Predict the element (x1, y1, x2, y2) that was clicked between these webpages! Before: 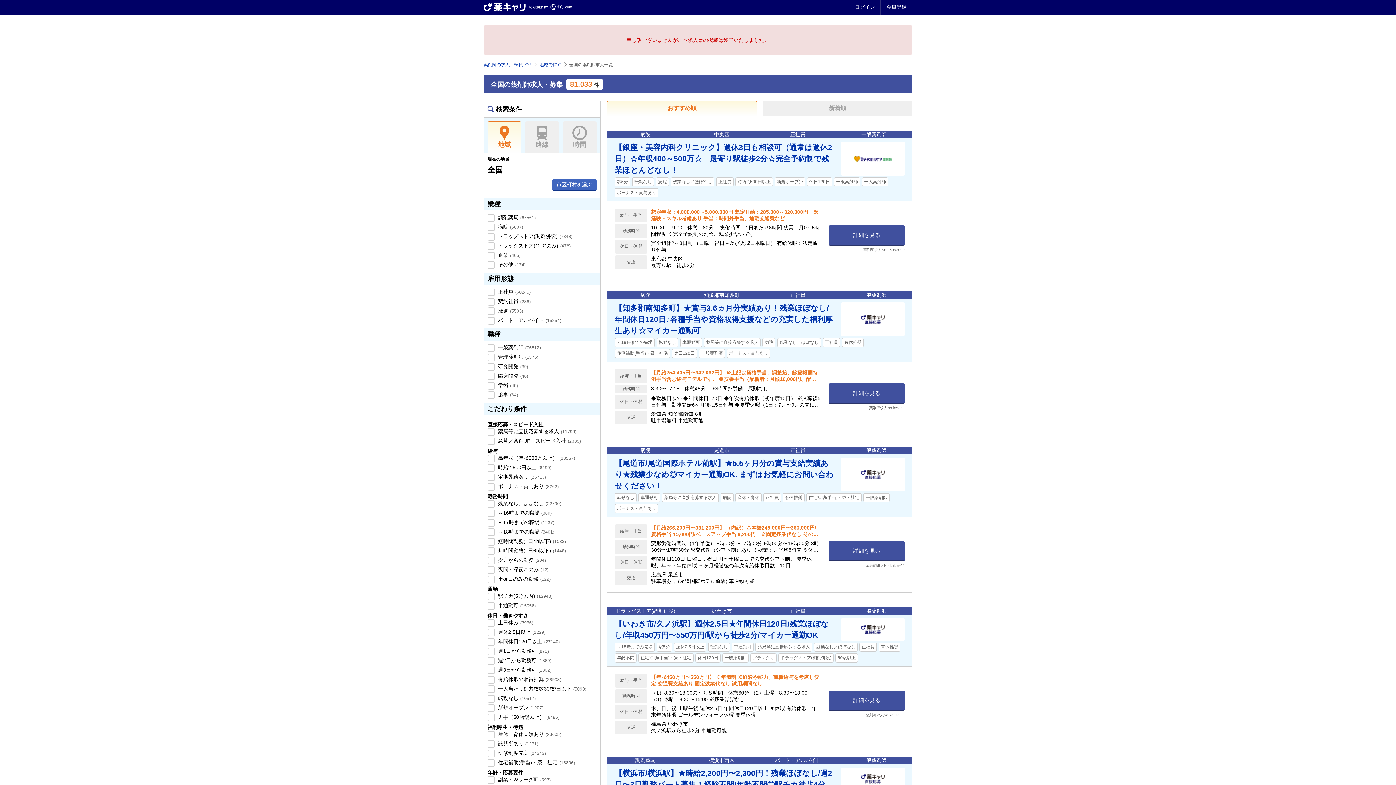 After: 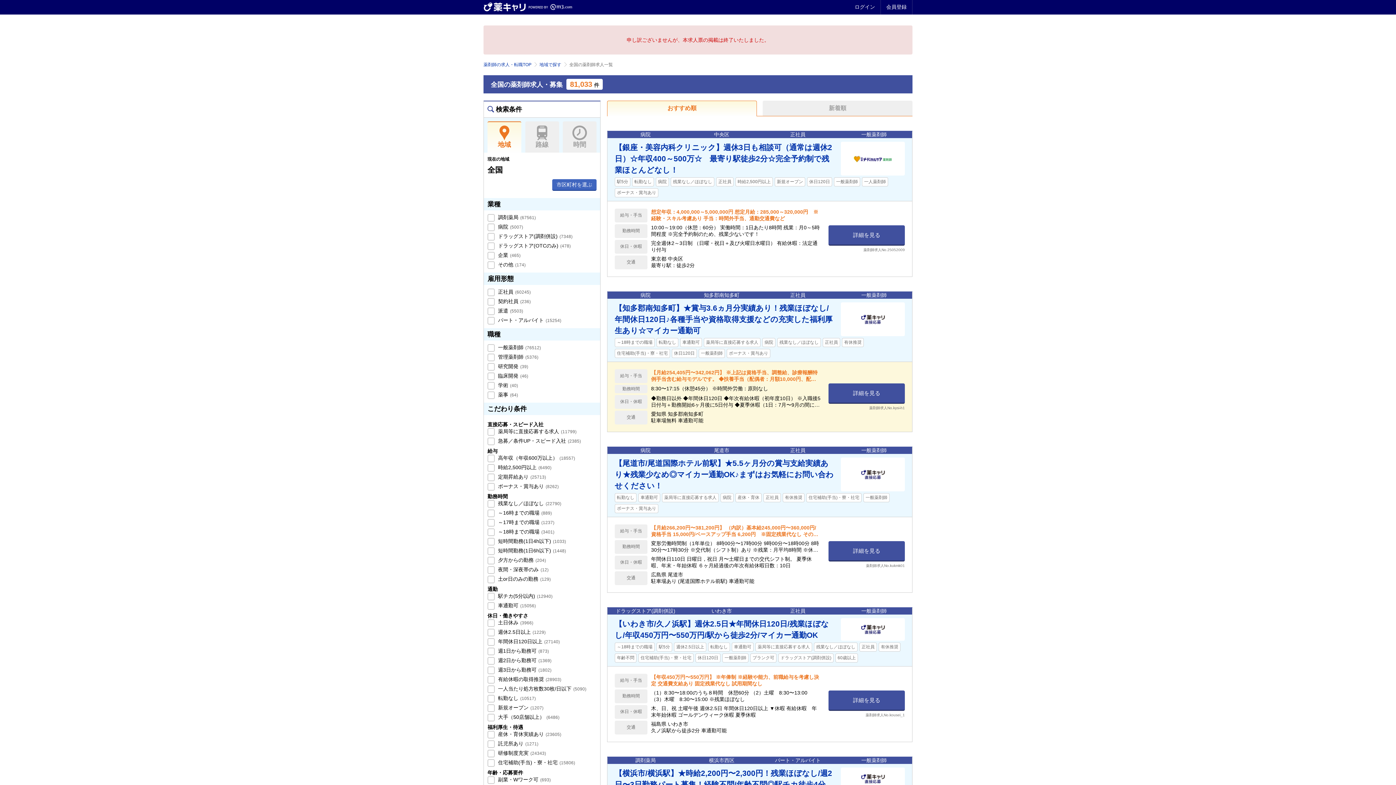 Action: label: 給与・手当	
【月給254,405円〜342,062円】 ※上記は資格手当、調整給、診療報酬特例手当含む給与モデルです。 ◆扶養手当（配偶者：月額10,000円、配偶者以外の扶養：月額5,000円/人）　◆育児手当（小学3年生以下の同居の子に限る）　◆勤続給（最大10,000円/1年経過毎に500円ずつ加算）　◆通勤手当（上限36,000円） 等 ※経験者の方は経験年数等を考慮し、基本給に加算して支給いたします。 ◆昇給：年1回（4月） ◆賞与：年2回（6月、12月）・3.6ヵ月分（前年度実績）

勤務時間	
8:30〜17:15（休憩45分） ※時間外労働：原則なし

休日・休暇	
◆勤務日以外 ◆年間休日120日 ◆年次有給休暇（初年度10日） ※入職後5日付与＋勤務開始6ヶ月後に5日付与 ◆夏季休暇（1日：7月〜9月の間に消化）・年末年始休暇（4日：年間休日数に含む）

交通	
愛知県 知多郡南知多町
駐車場無料 車通勤可能 bbox: (614, 367, 821, 426)